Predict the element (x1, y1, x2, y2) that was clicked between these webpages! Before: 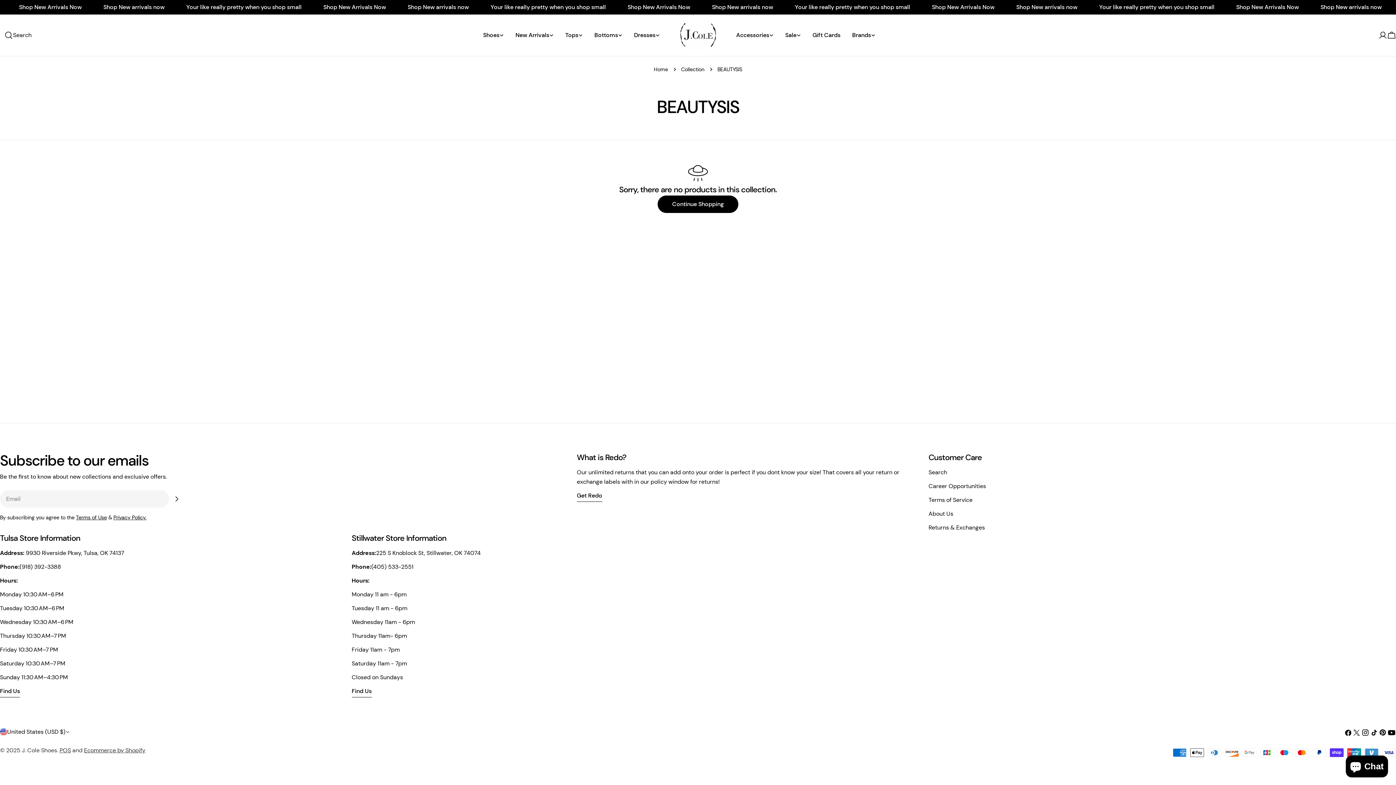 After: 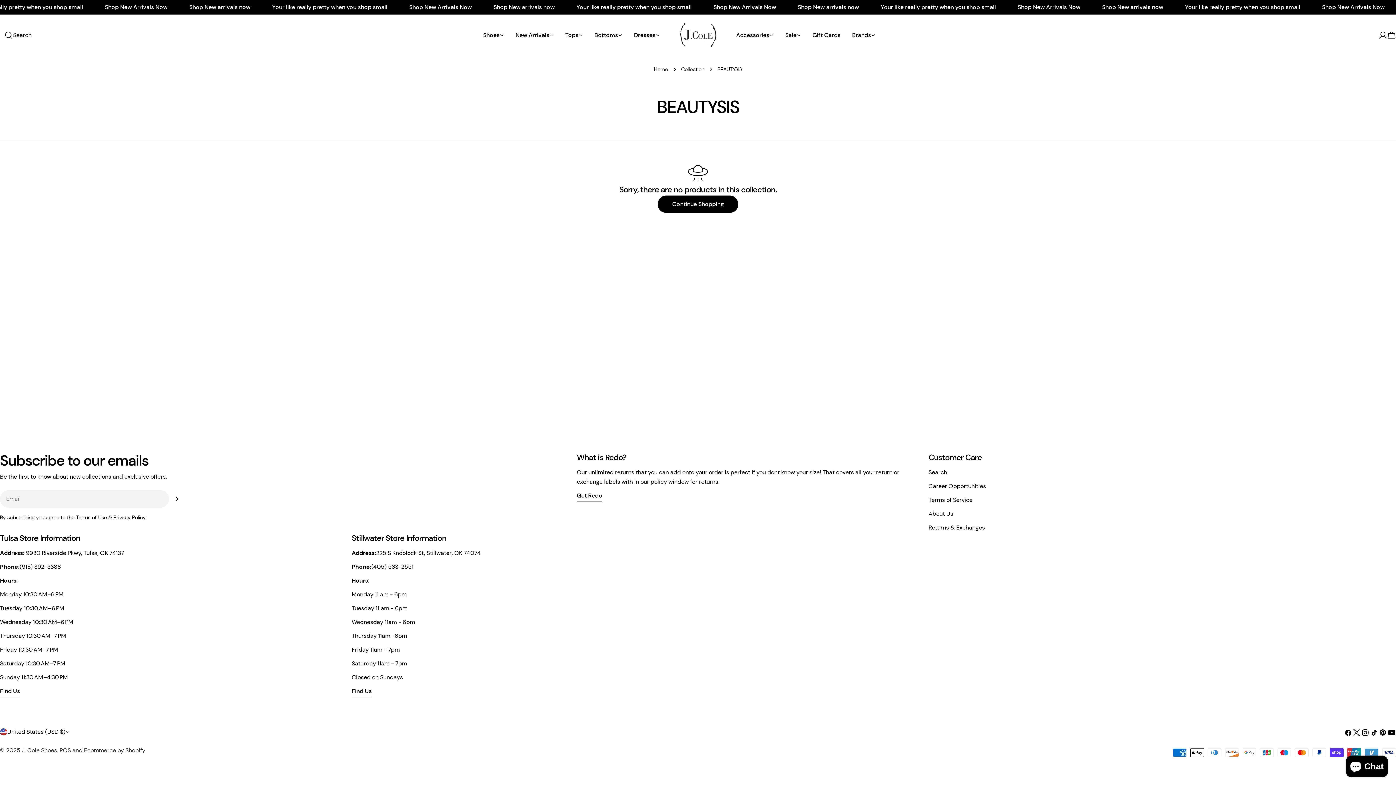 Action: bbox: (1352, 728, 1361, 737) label: X (Twitter)